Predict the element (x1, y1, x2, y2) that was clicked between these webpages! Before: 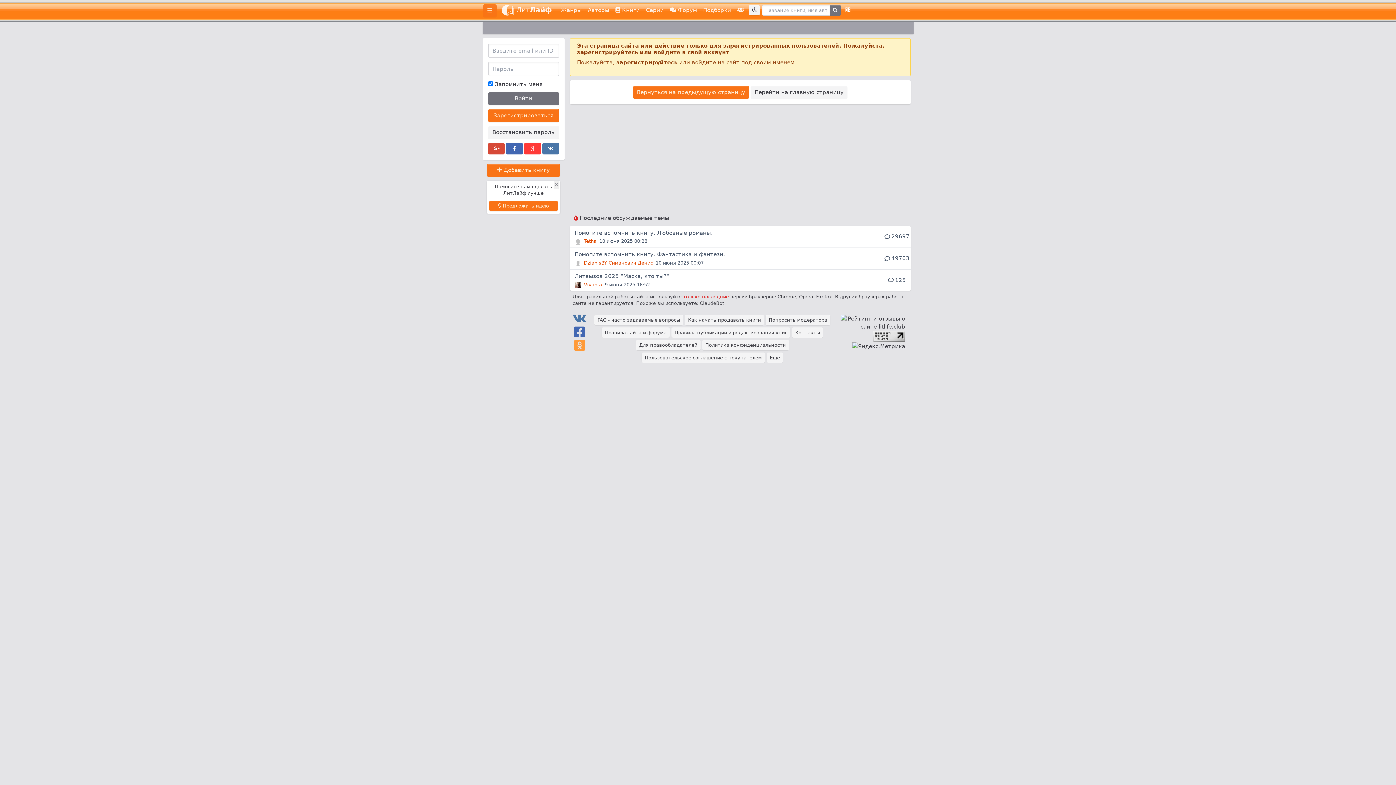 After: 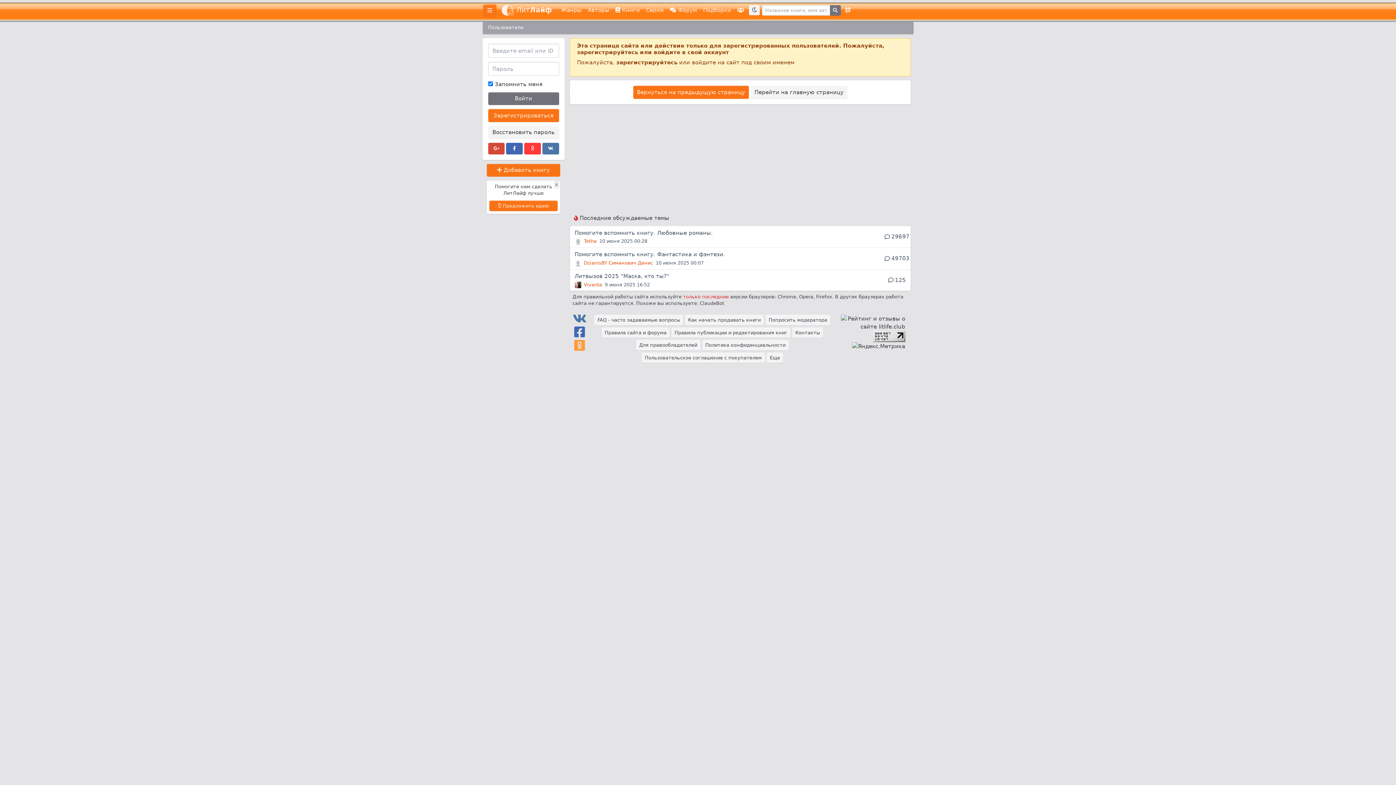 Action: bbox: (734, 6, 747, 14)